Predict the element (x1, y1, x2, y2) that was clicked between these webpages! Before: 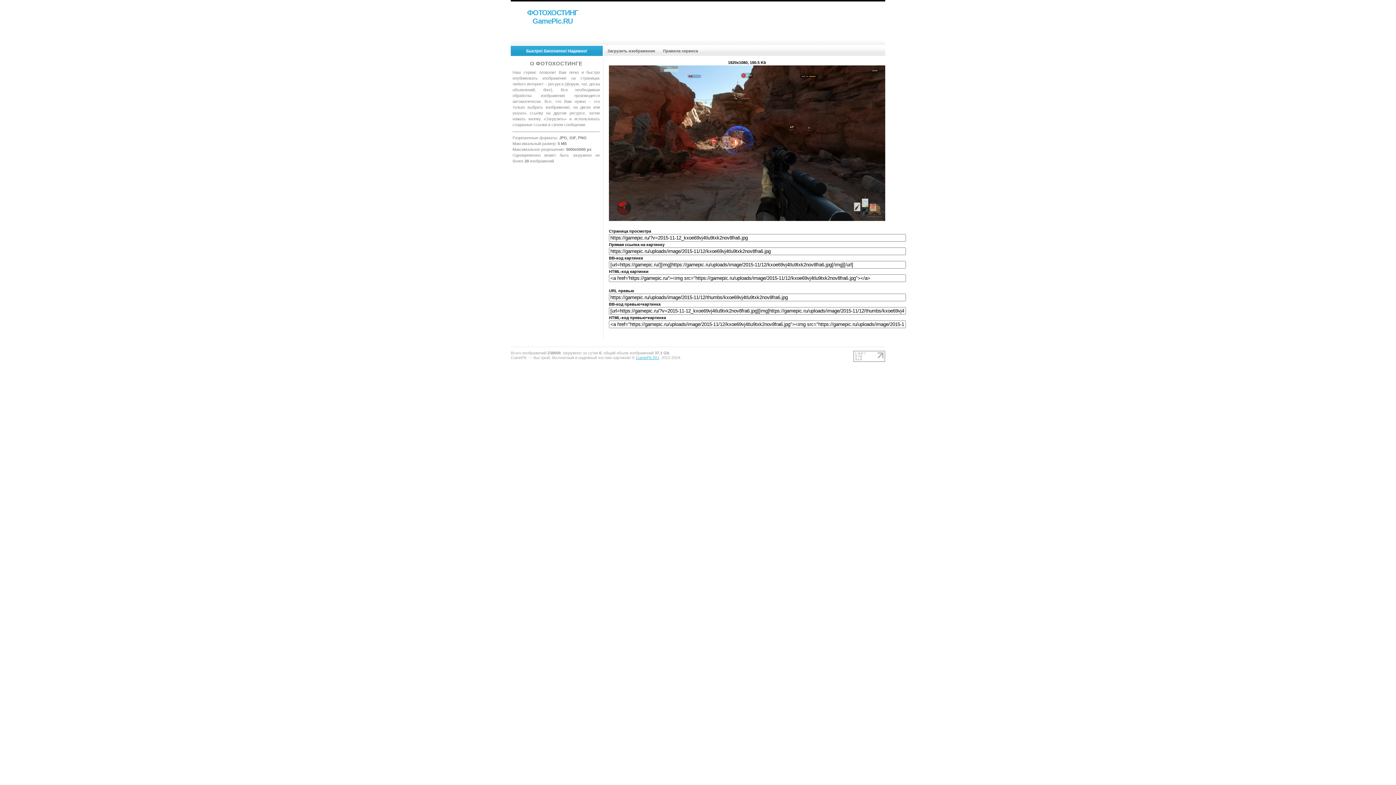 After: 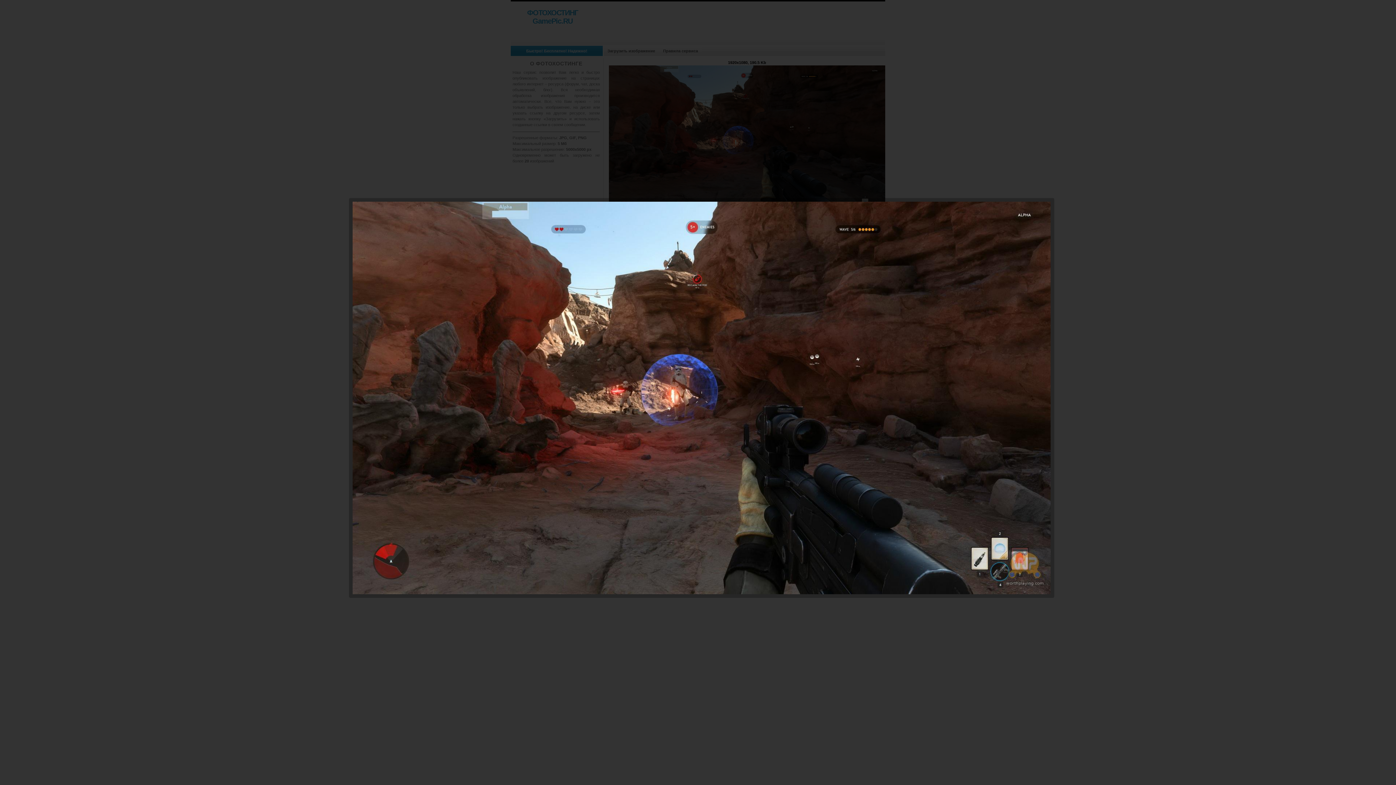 Action: bbox: (609, 217, 885, 221)